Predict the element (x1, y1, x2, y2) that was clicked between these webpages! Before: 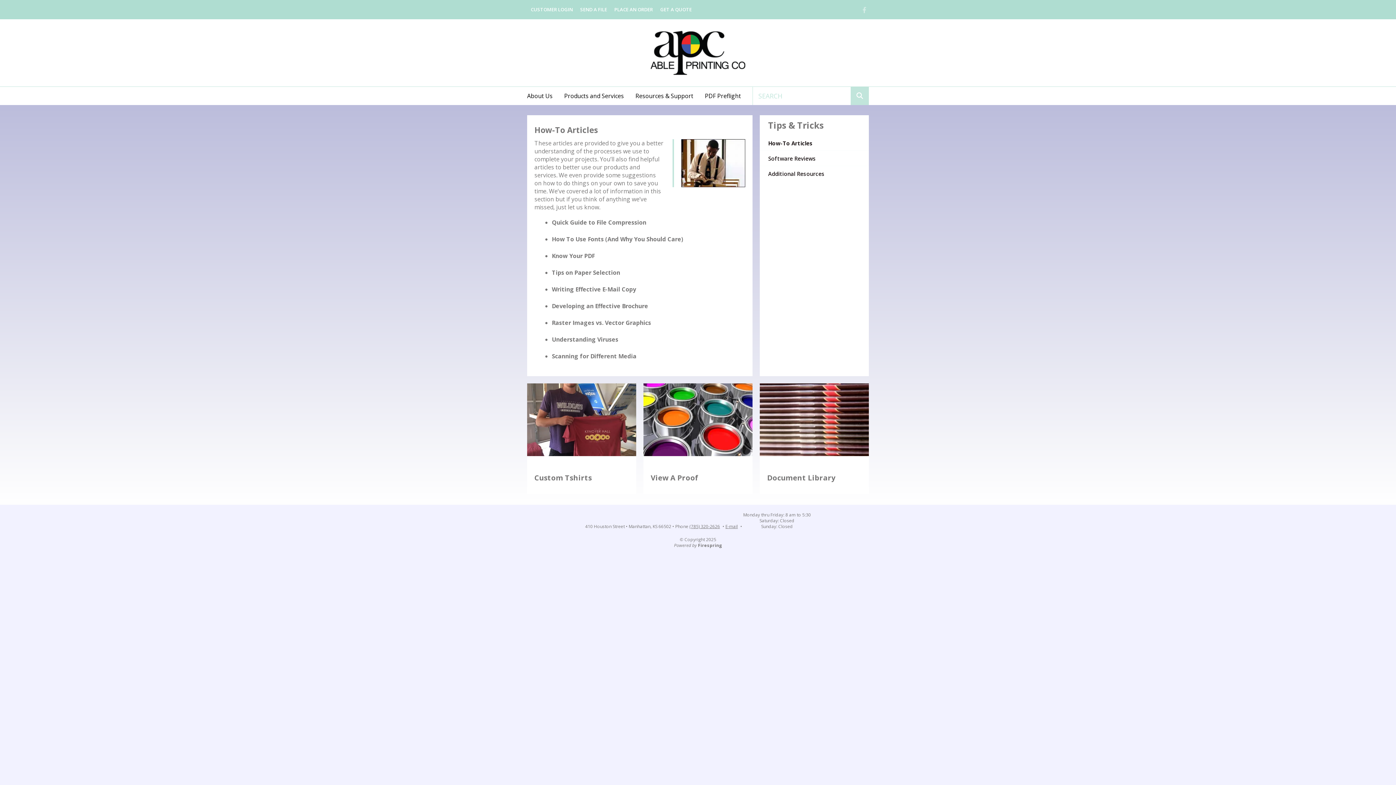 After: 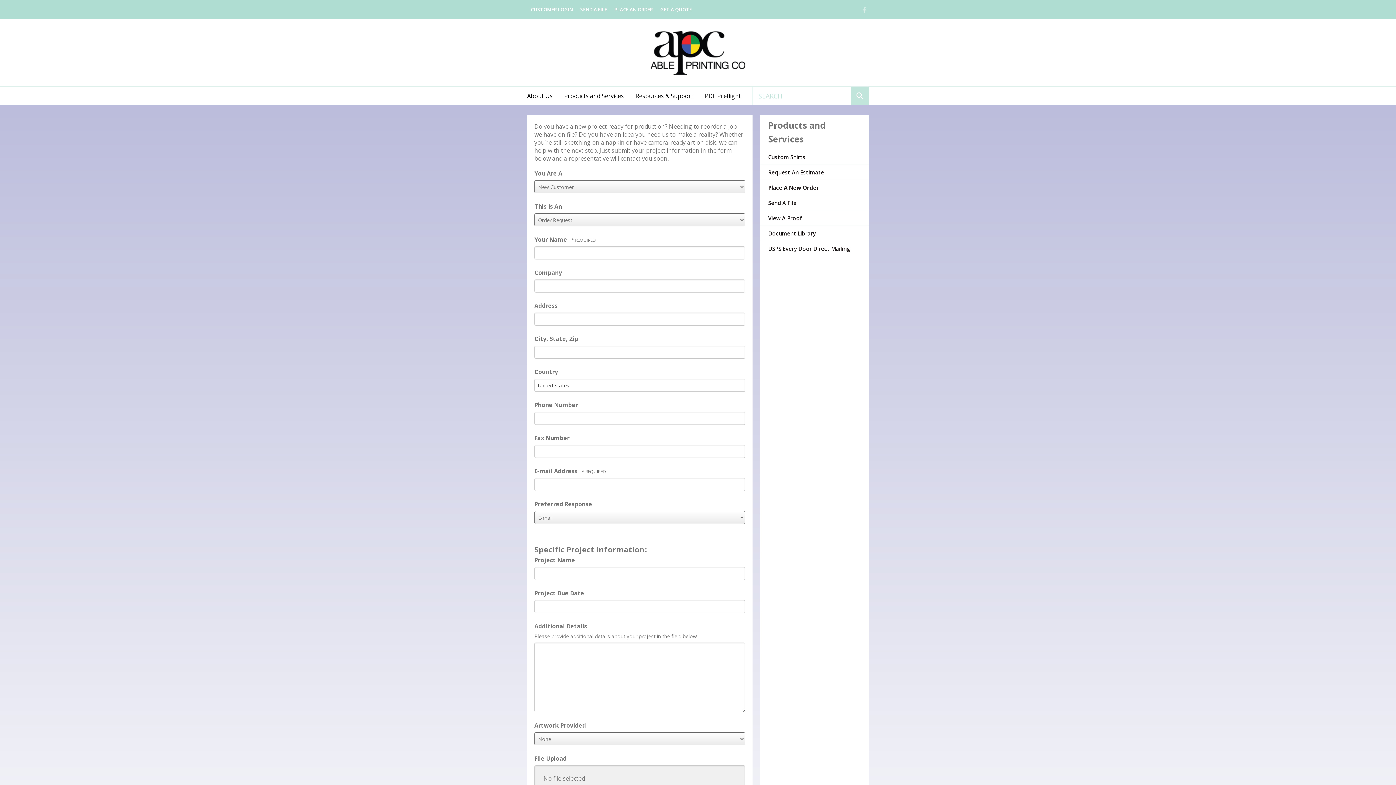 Action: bbox: (610, 0, 656, 19) label: PLACE AN ORDER